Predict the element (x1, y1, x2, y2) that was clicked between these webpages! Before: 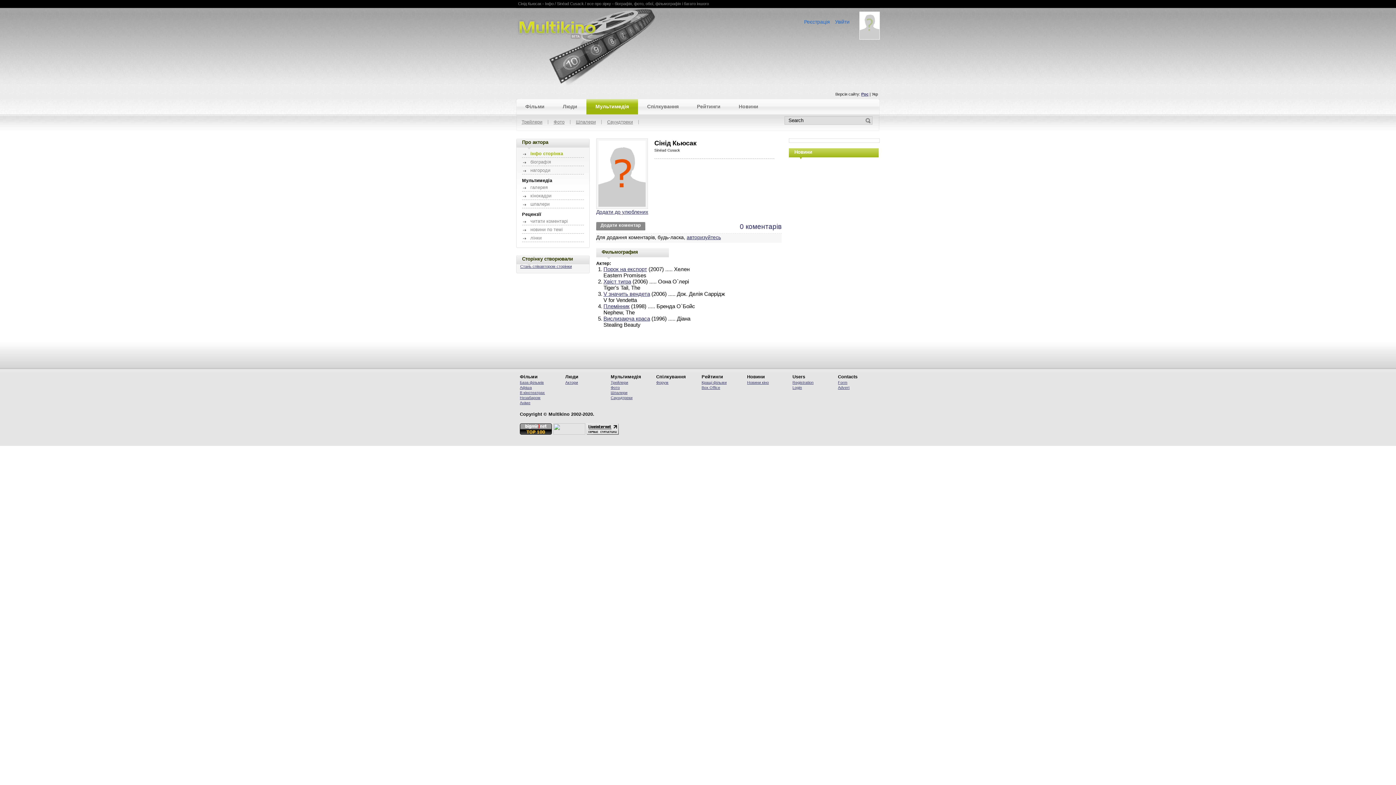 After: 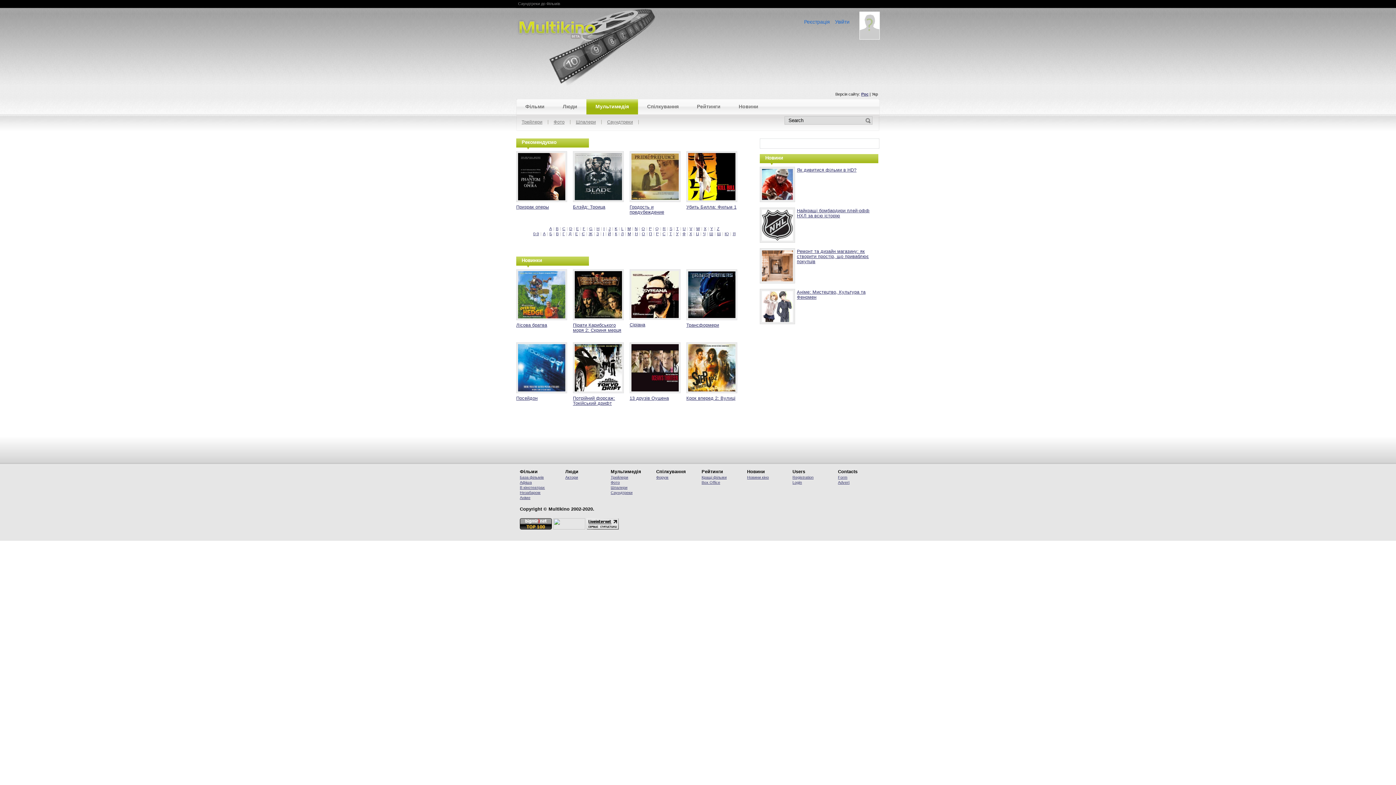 Action: label: Саундтреки bbox: (610, 395, 632, 399)